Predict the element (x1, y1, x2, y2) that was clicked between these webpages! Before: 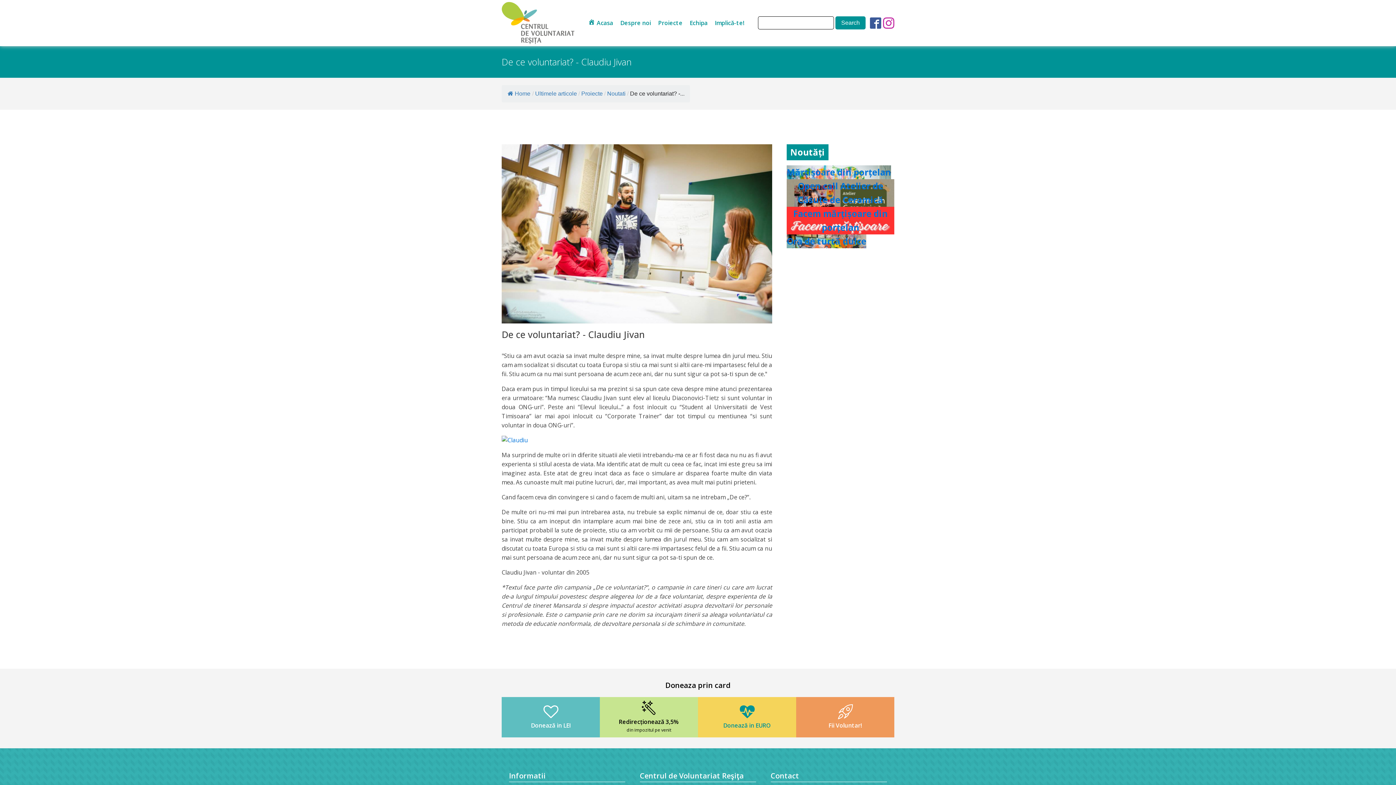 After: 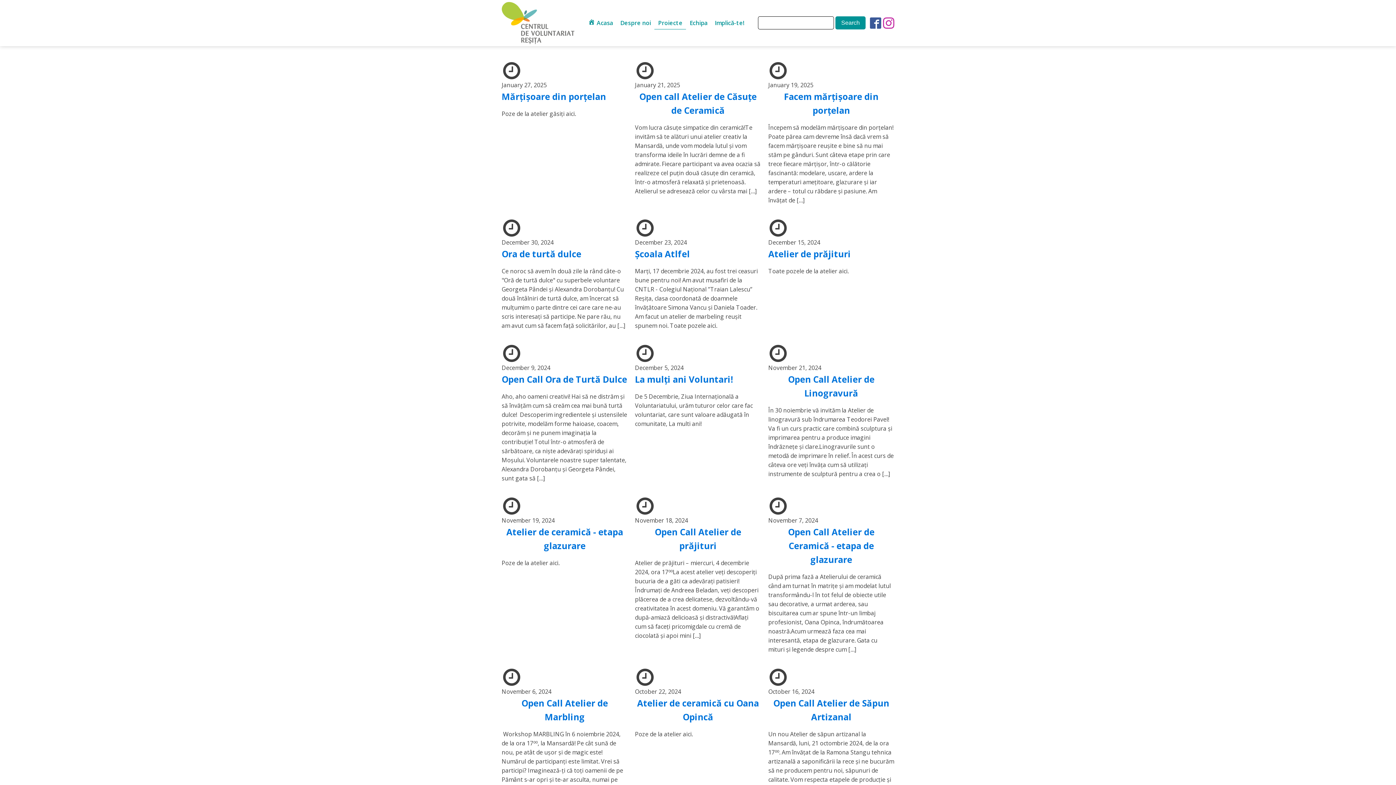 Action: bbox: (607, 90, 625, 96) label: Noutati